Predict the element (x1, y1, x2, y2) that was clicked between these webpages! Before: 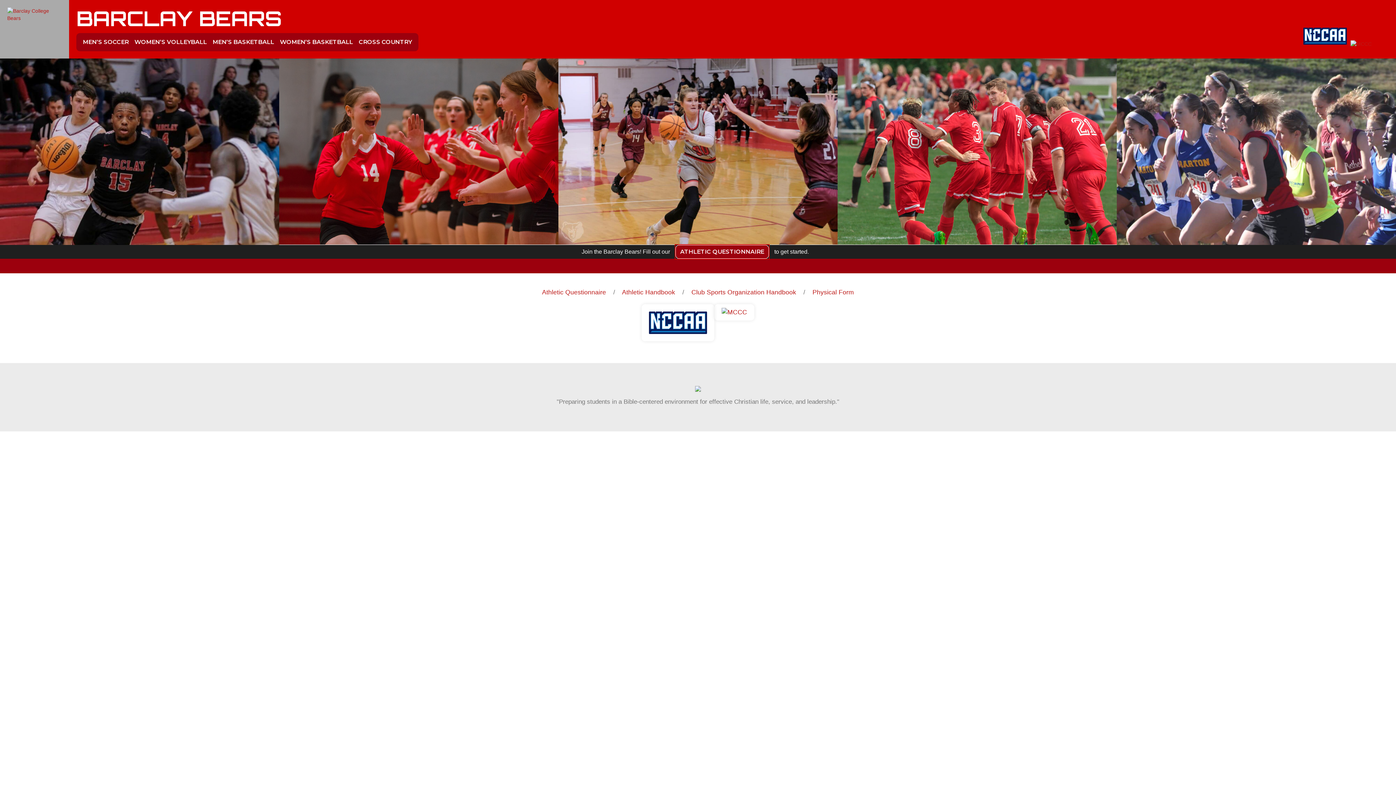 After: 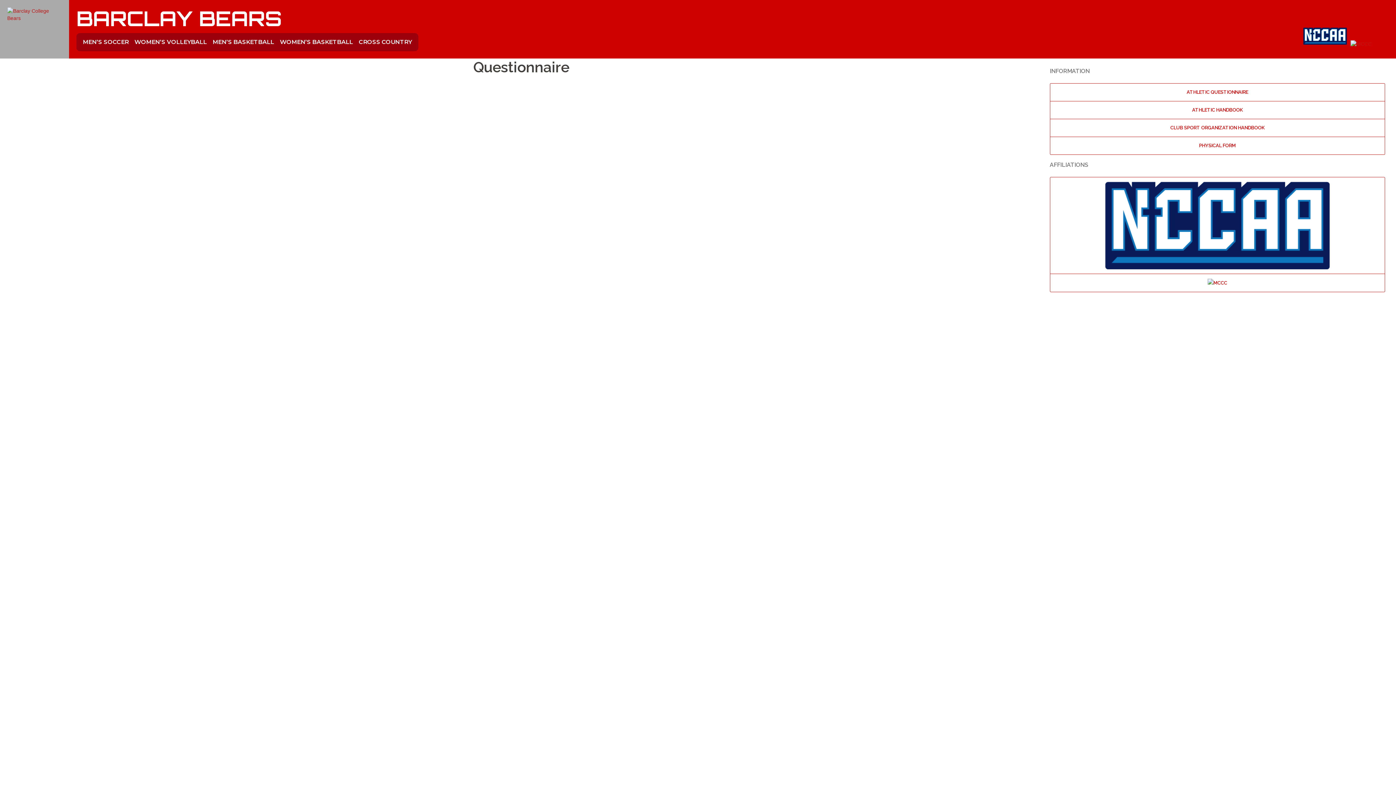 Action: bbox: (675, 244, 769, 258) label: ATHLETIC QUESTIONNAIRE